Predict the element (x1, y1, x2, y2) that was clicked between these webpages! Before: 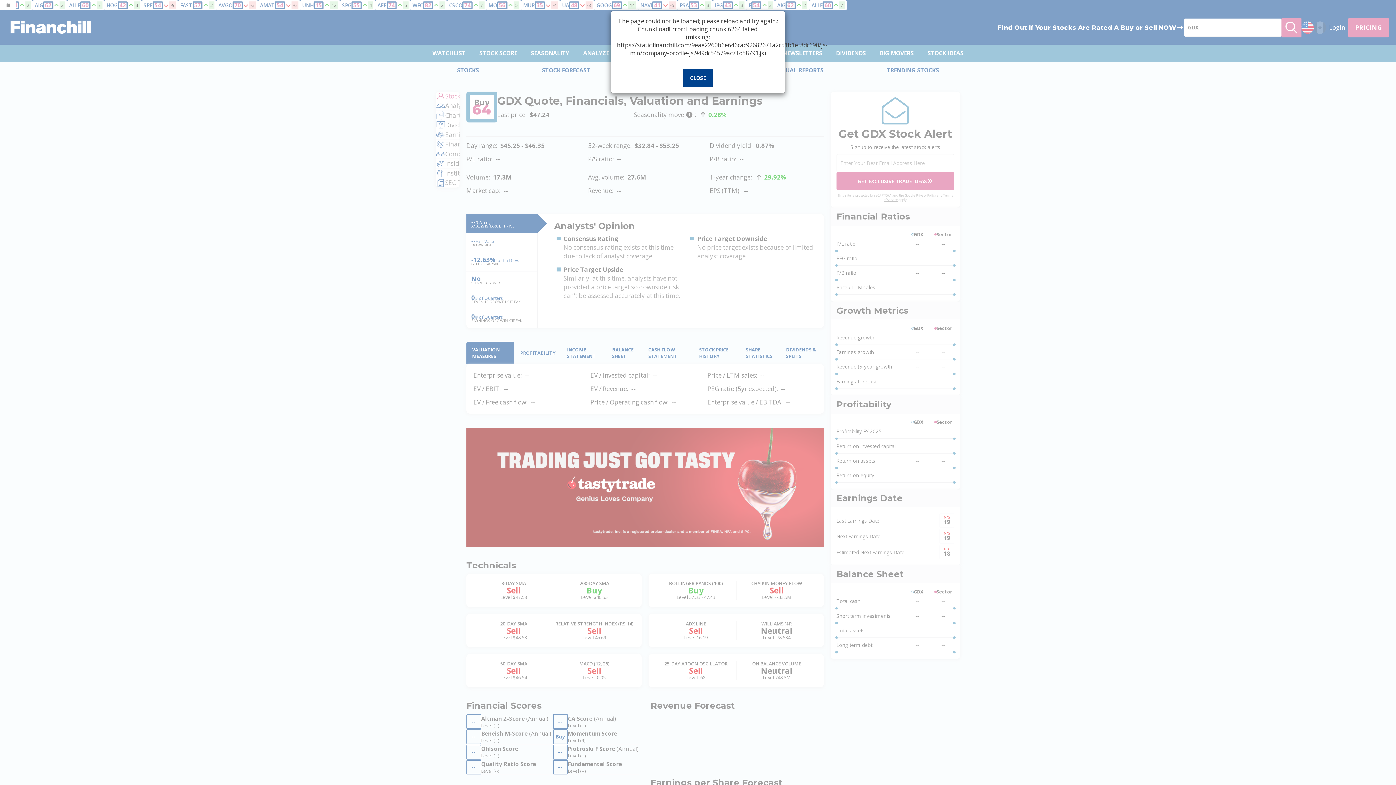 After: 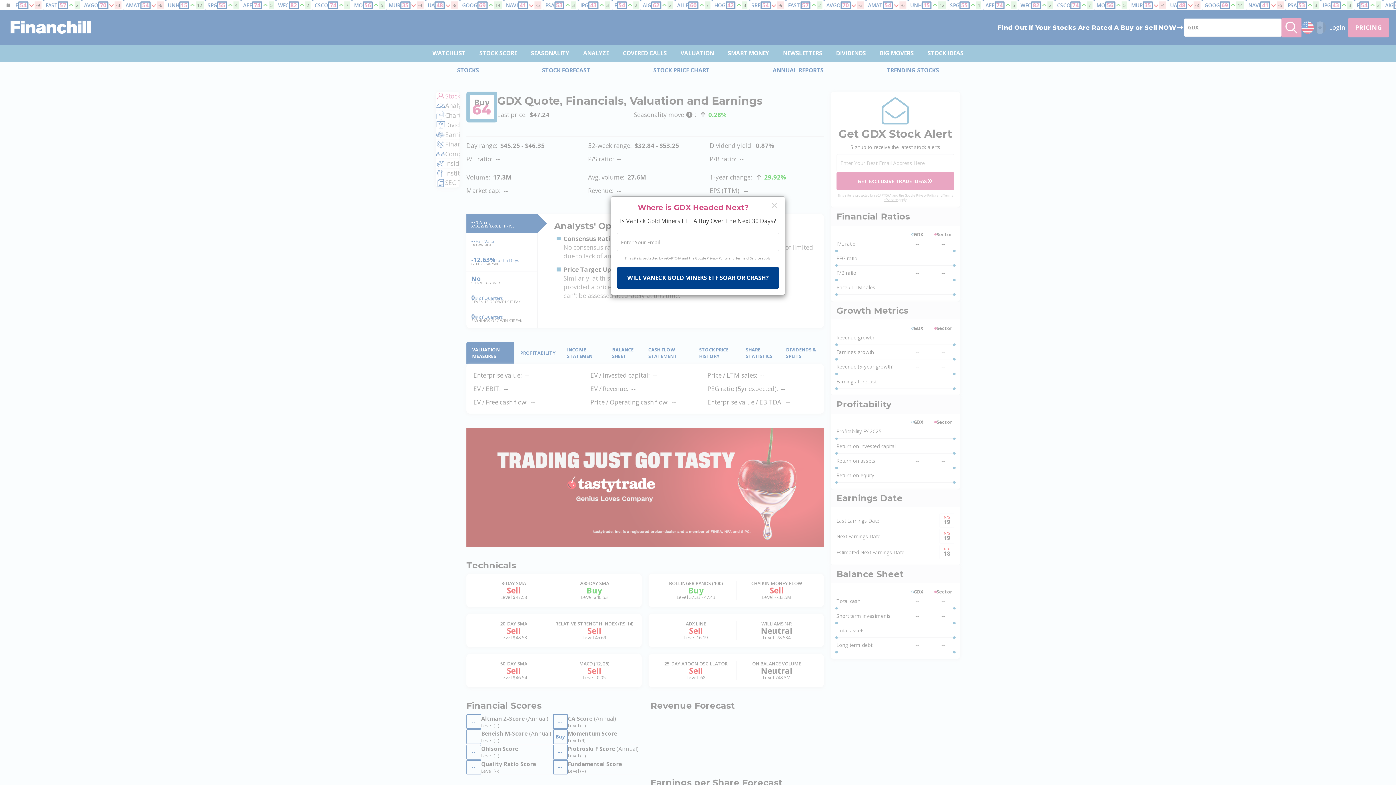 Action: label: CLOSE bbox: (683, 69, 713, 87)